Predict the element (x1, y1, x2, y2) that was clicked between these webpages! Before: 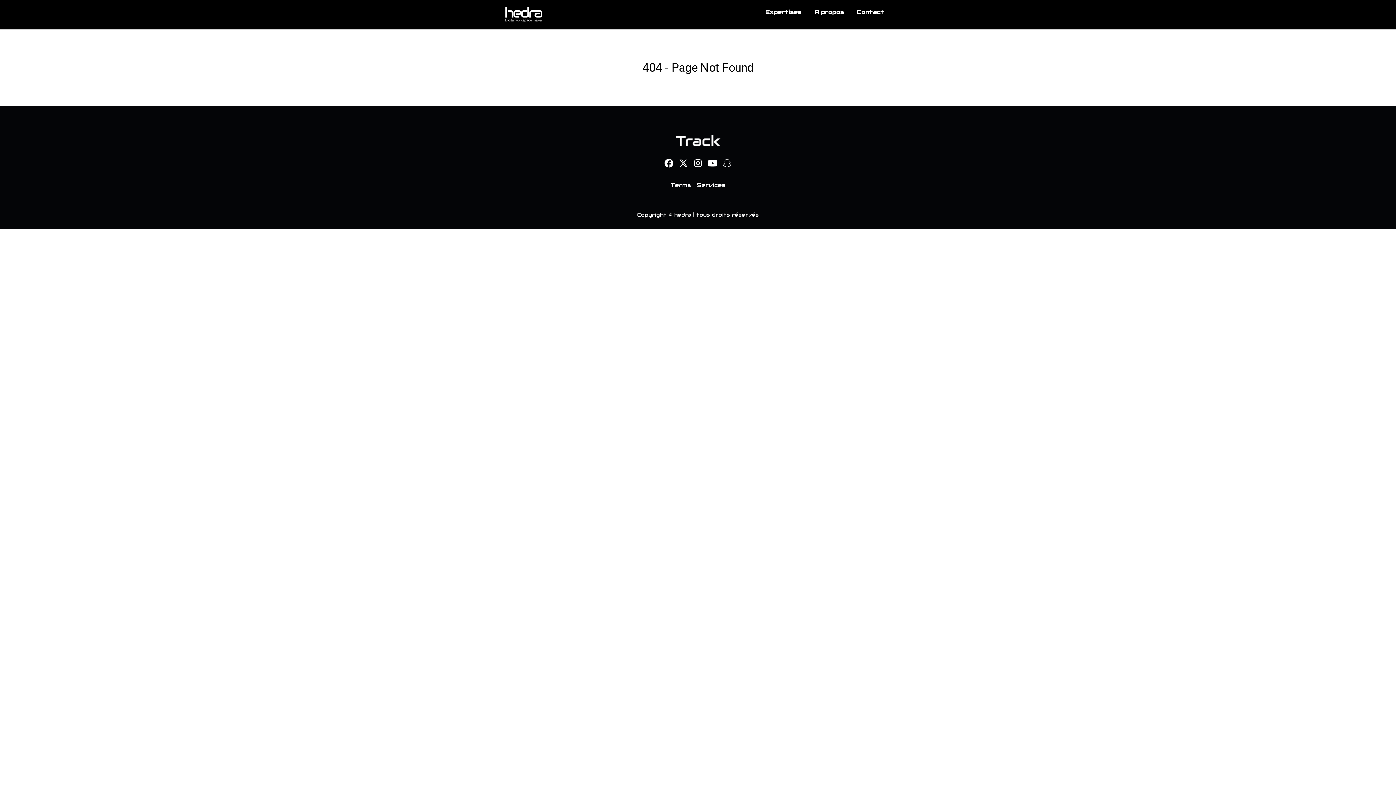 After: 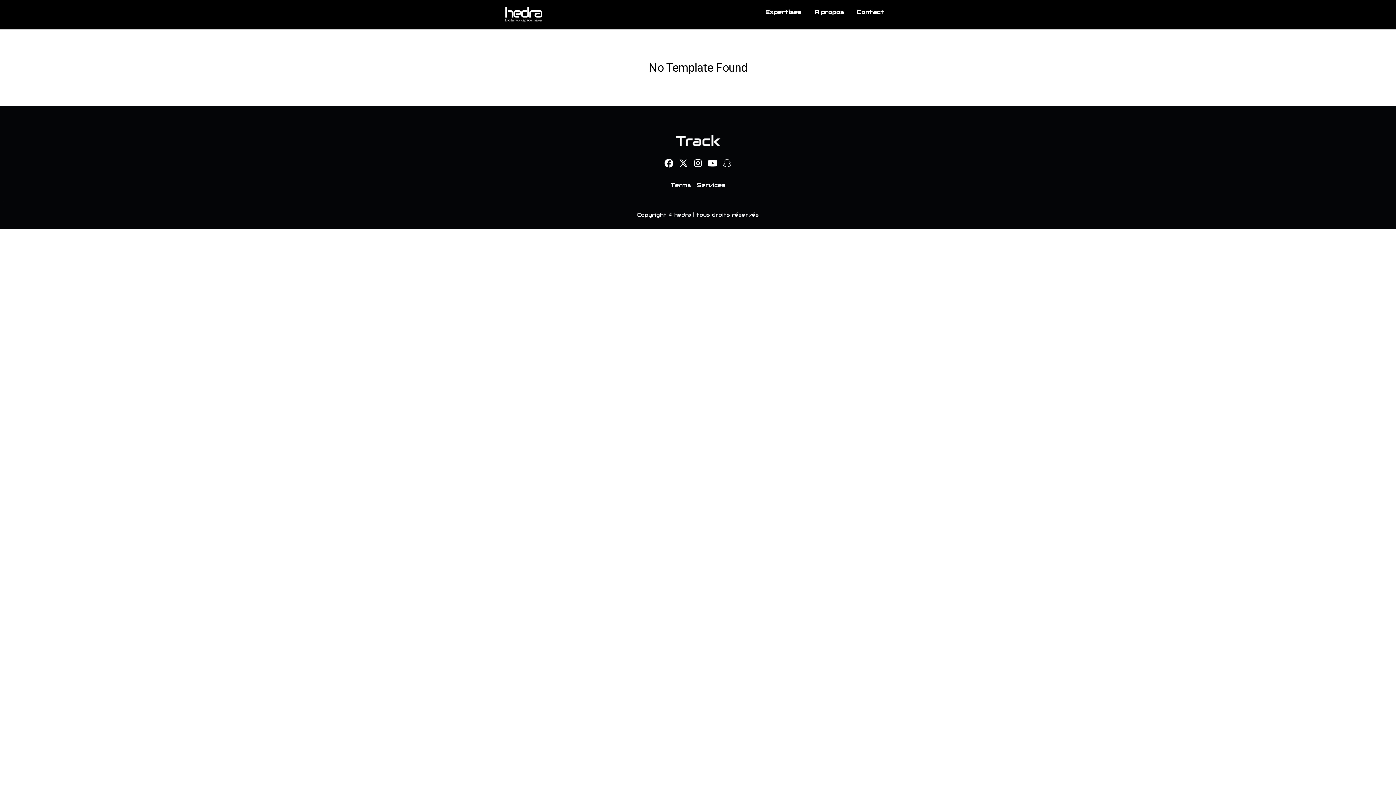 Action: label: A propos bbox: (814, 8, 844, 16)